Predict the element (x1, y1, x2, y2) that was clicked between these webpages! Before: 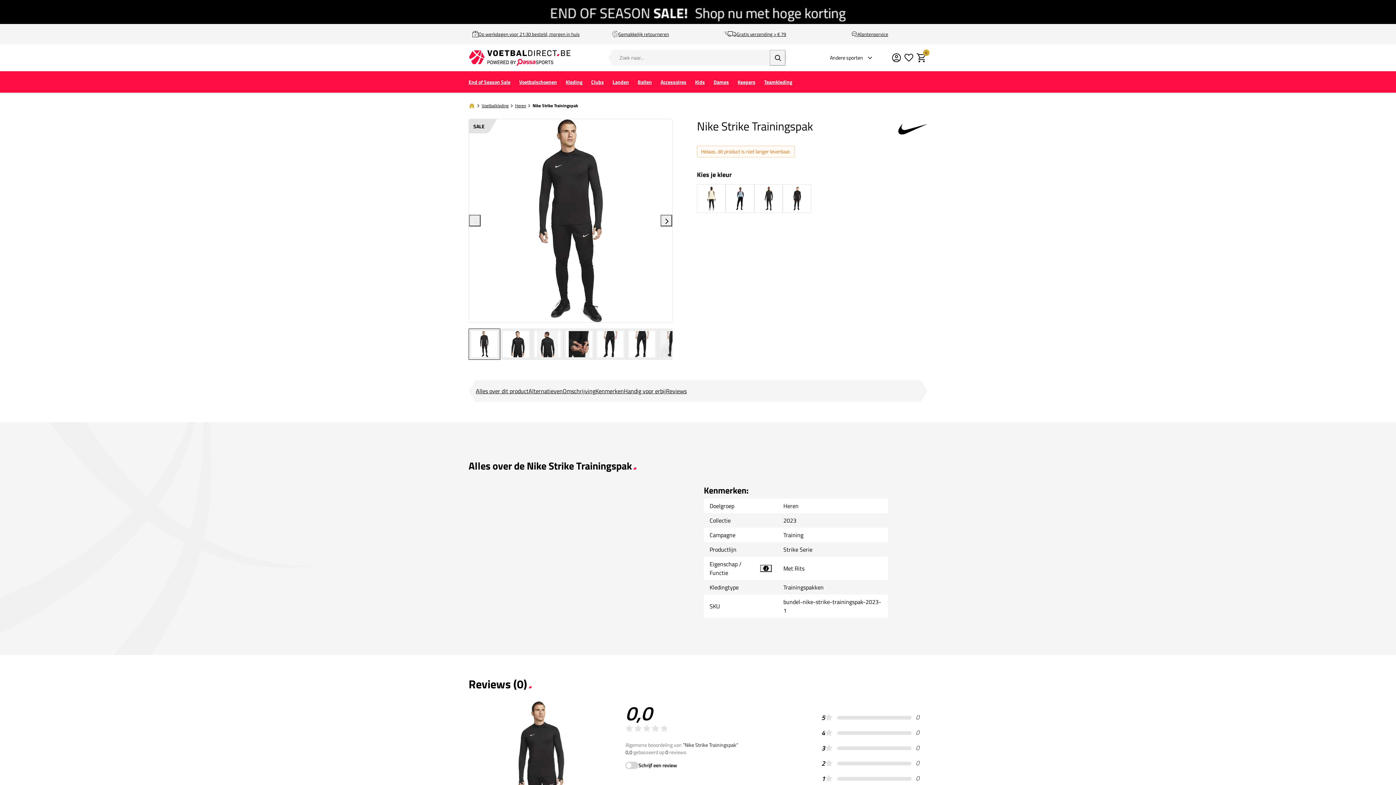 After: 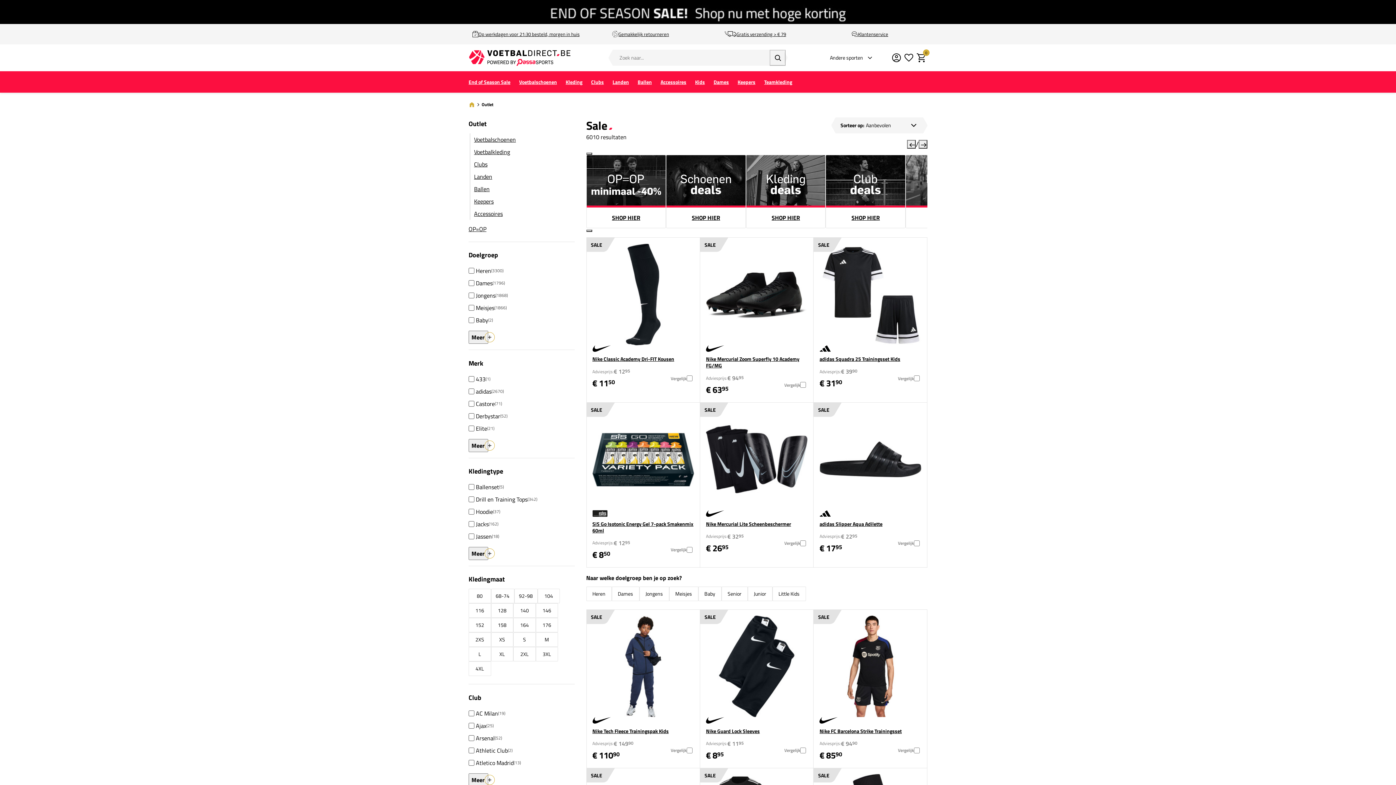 Action: label: End of Season Sale bbox: (464, 73, 514, 90)